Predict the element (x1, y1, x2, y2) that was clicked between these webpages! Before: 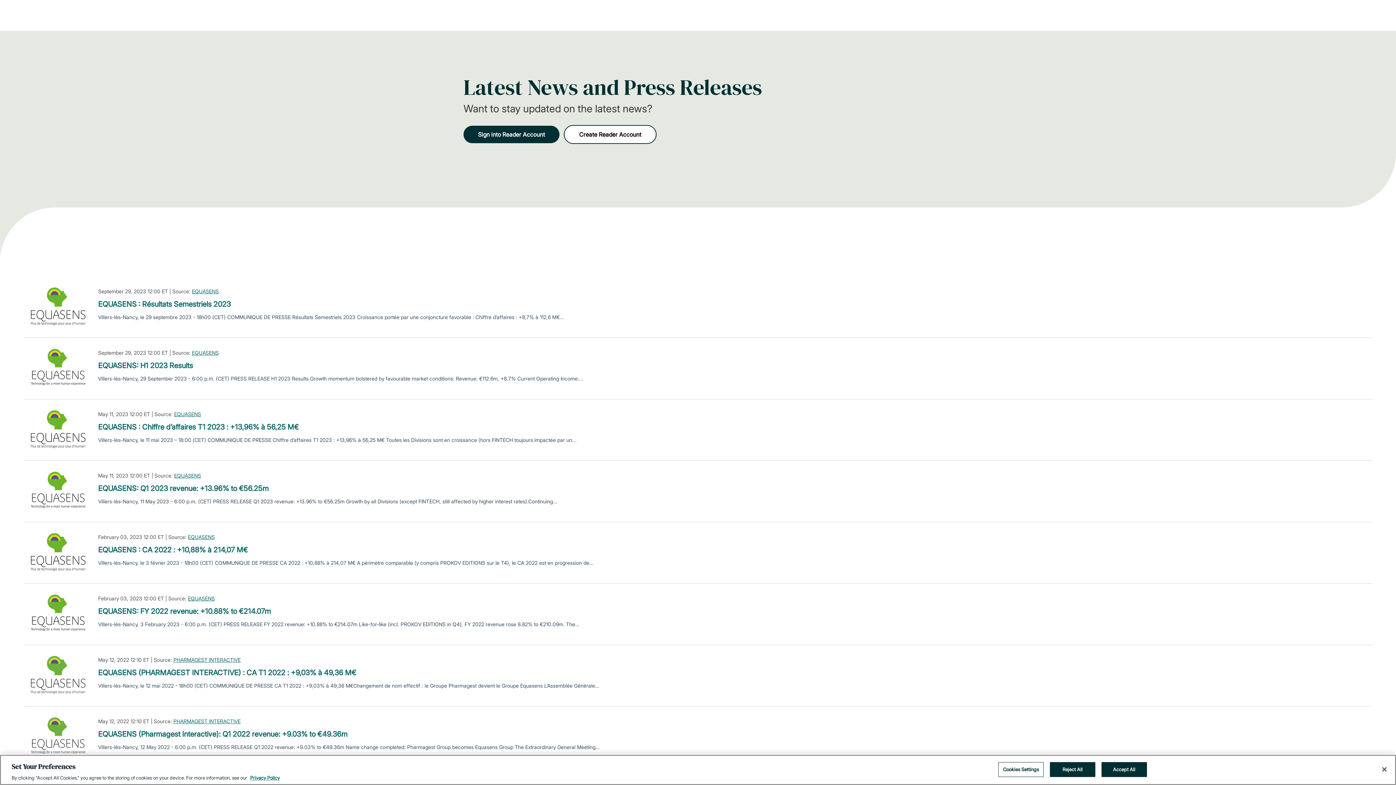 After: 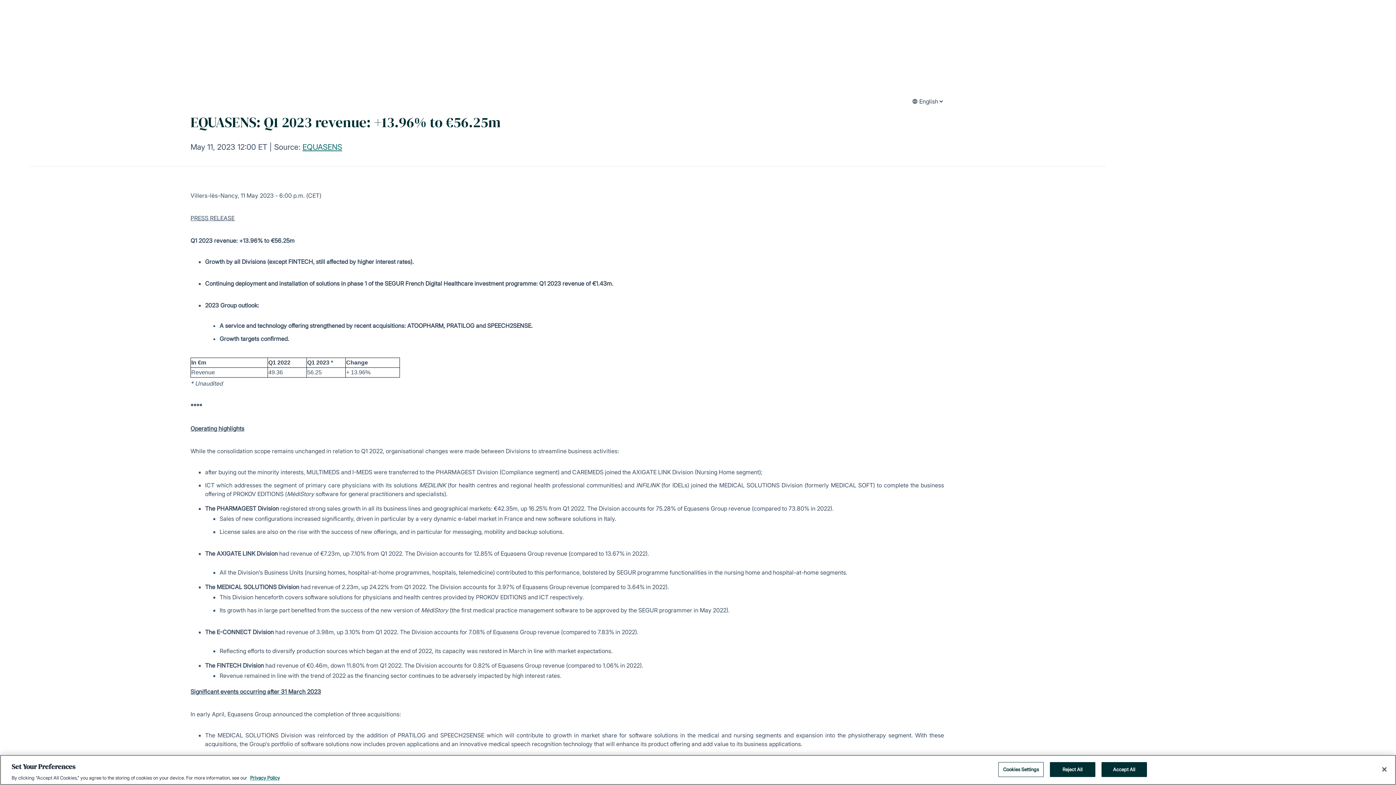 Action: label: EQUASENS: Q1 2023 revenue: +13.96% to €56.25m bbox: (98, 483, 268, 494)